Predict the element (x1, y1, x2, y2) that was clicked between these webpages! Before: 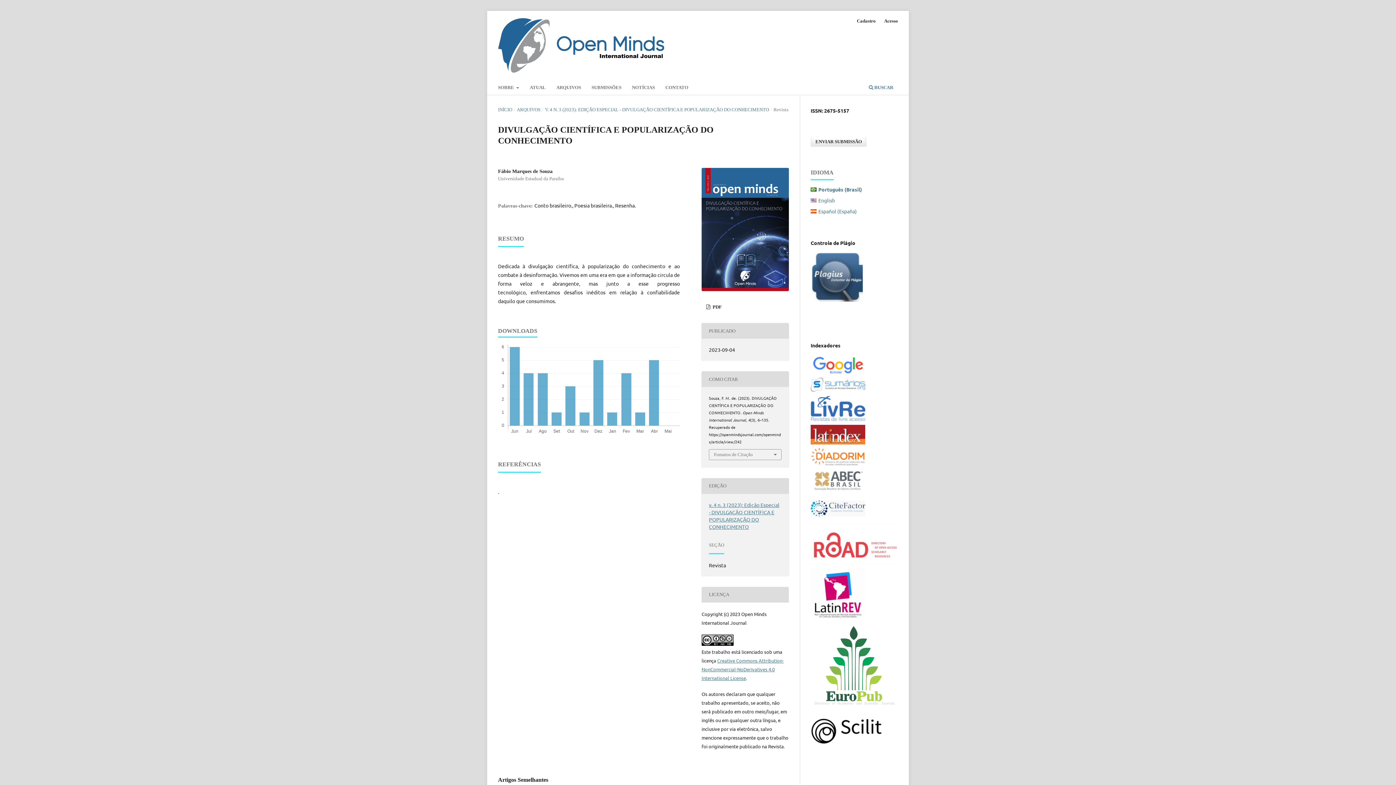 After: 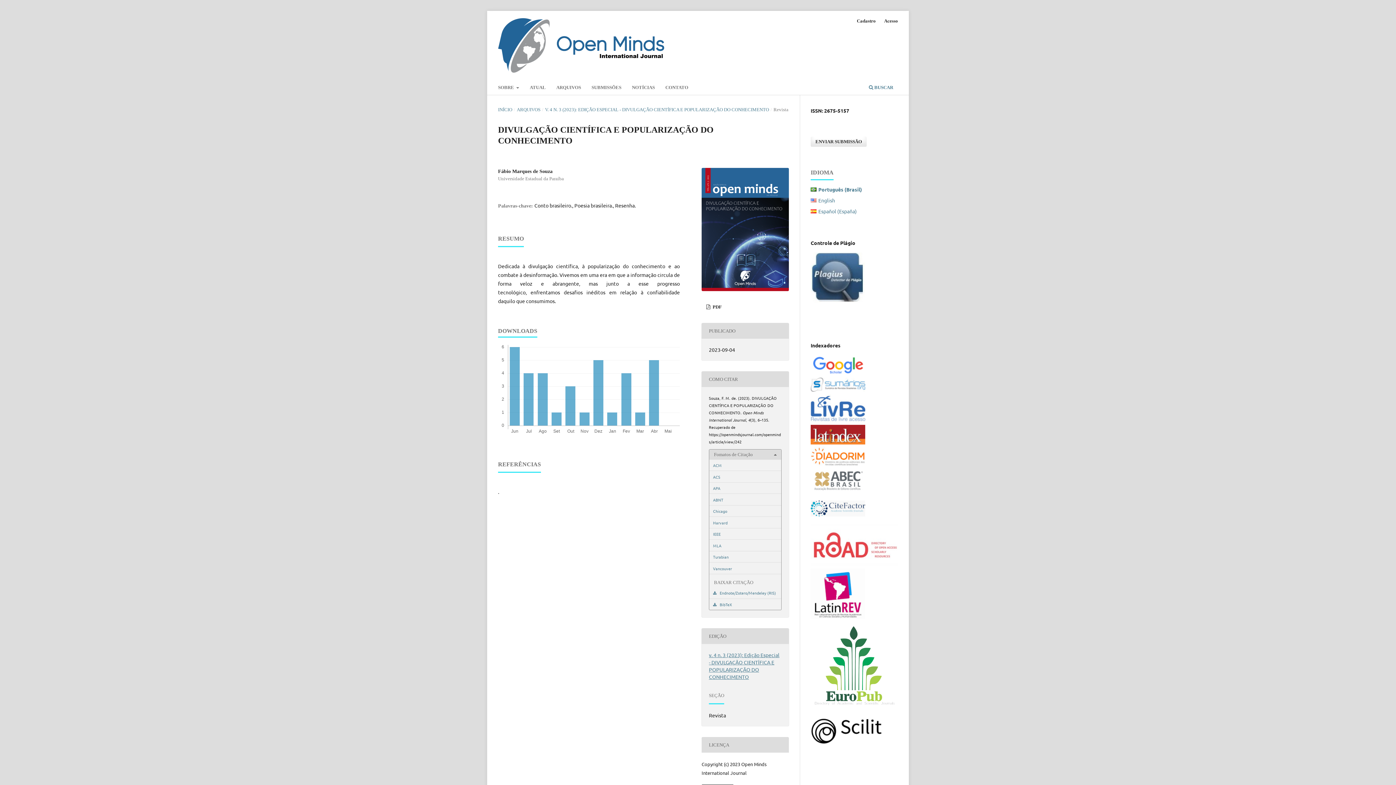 Action: bbox: (709, 449, 781, 459) label: Fomatos de Citação